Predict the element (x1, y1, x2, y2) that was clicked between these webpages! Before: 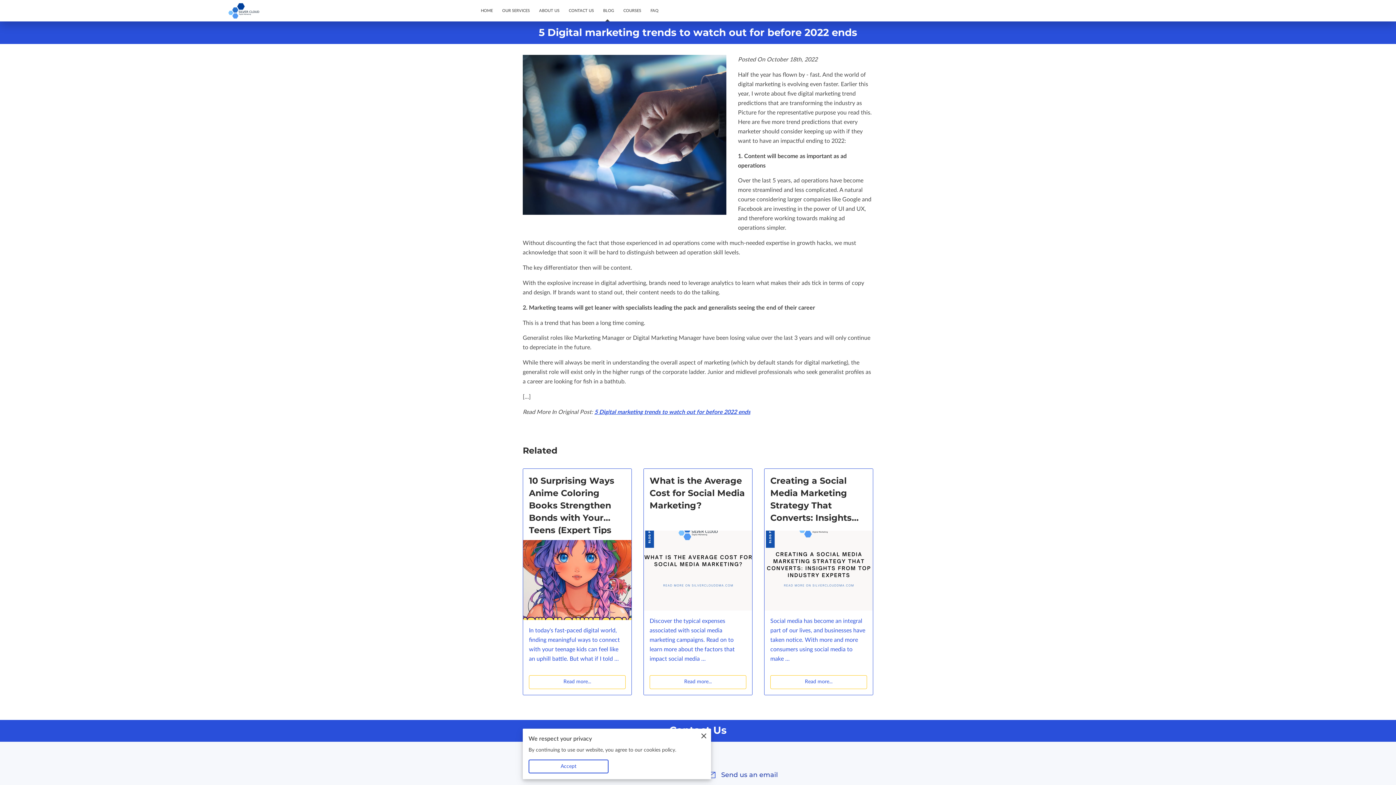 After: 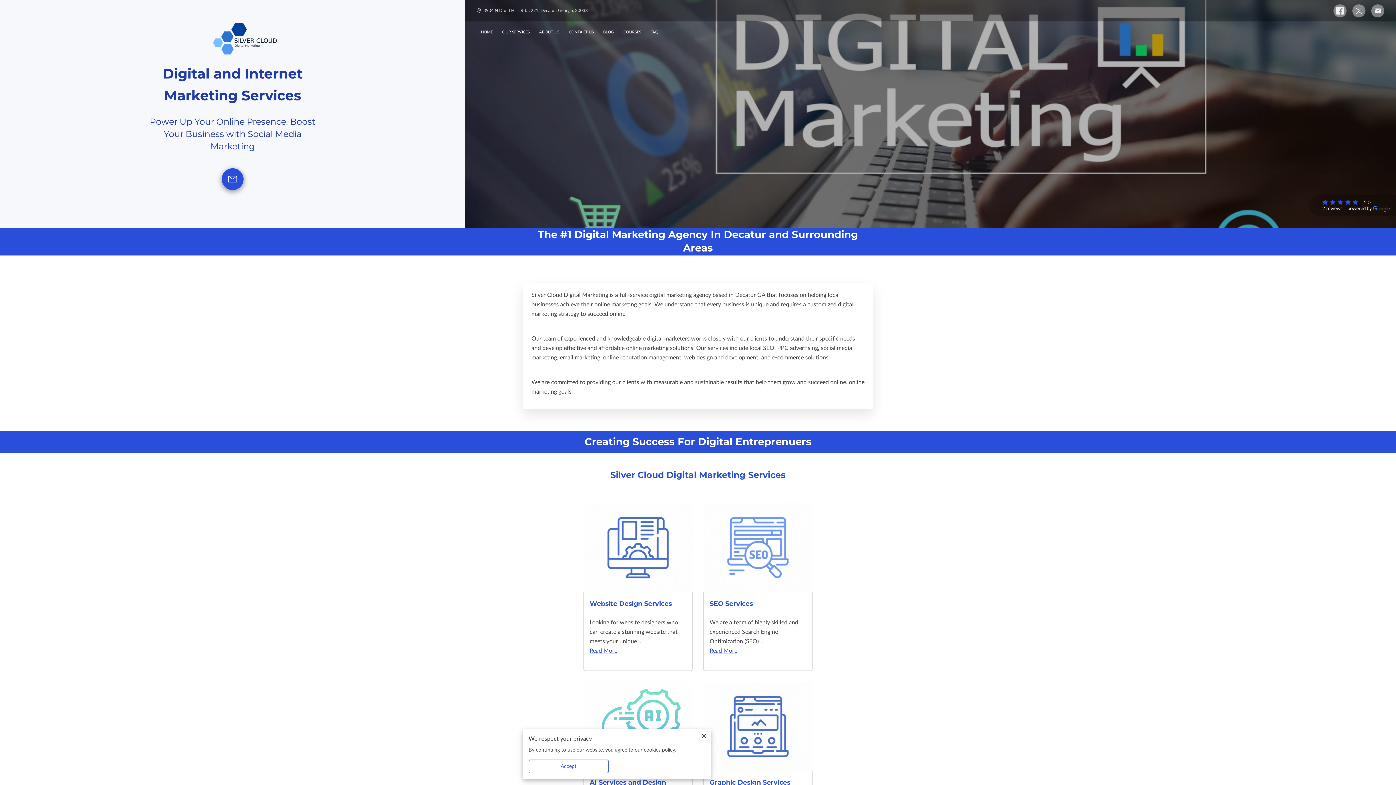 Action: bbox: (227, 0, 237, 21)